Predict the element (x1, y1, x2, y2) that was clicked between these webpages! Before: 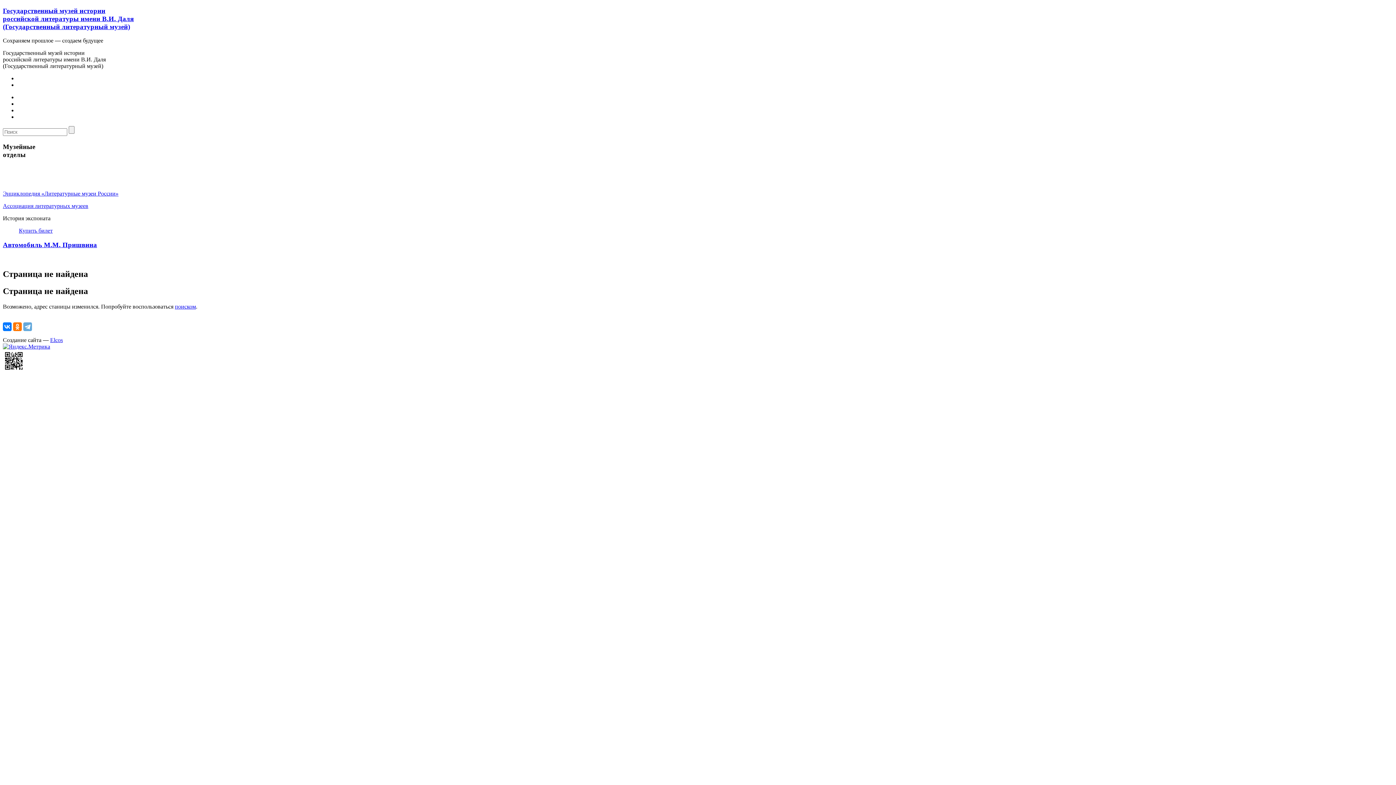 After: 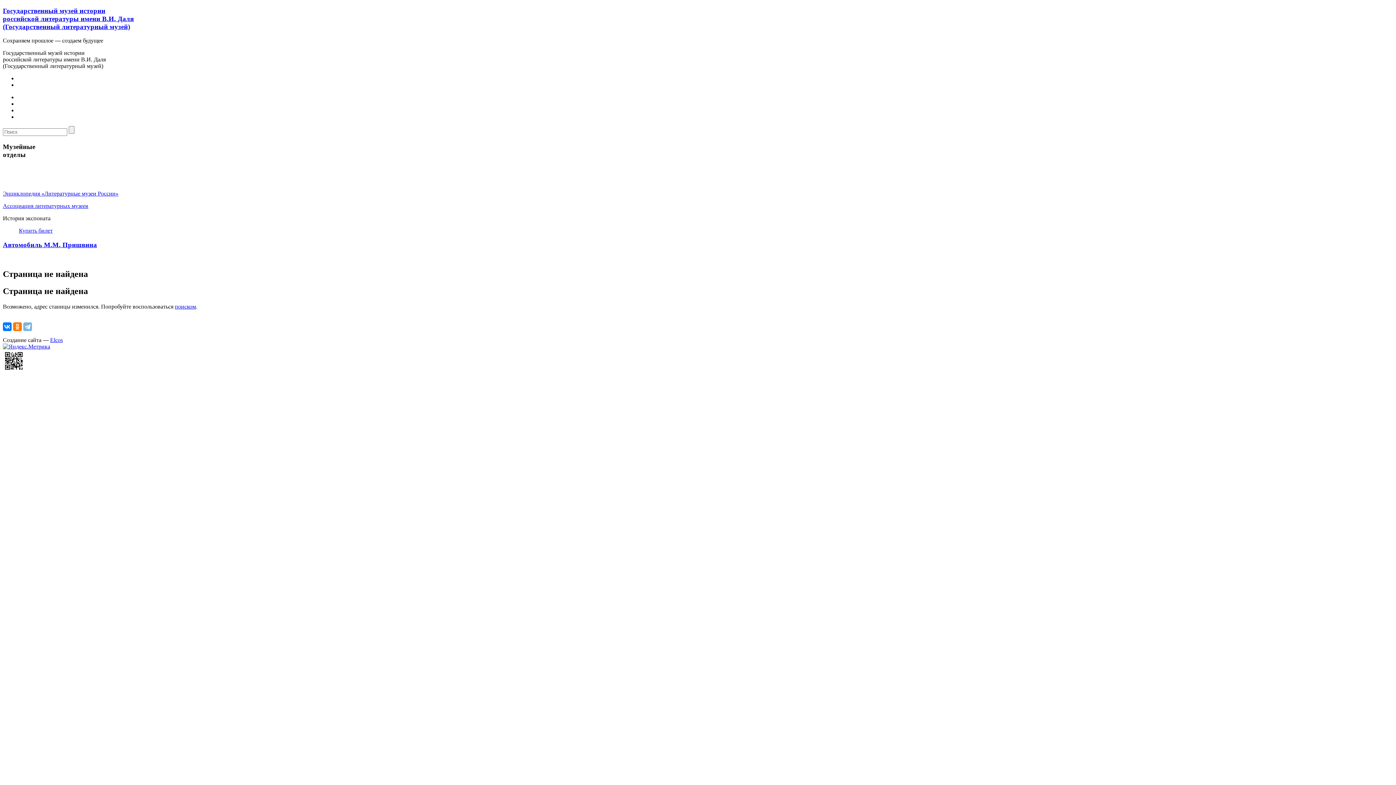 Action: bbox: (23, 322, 32, 331)